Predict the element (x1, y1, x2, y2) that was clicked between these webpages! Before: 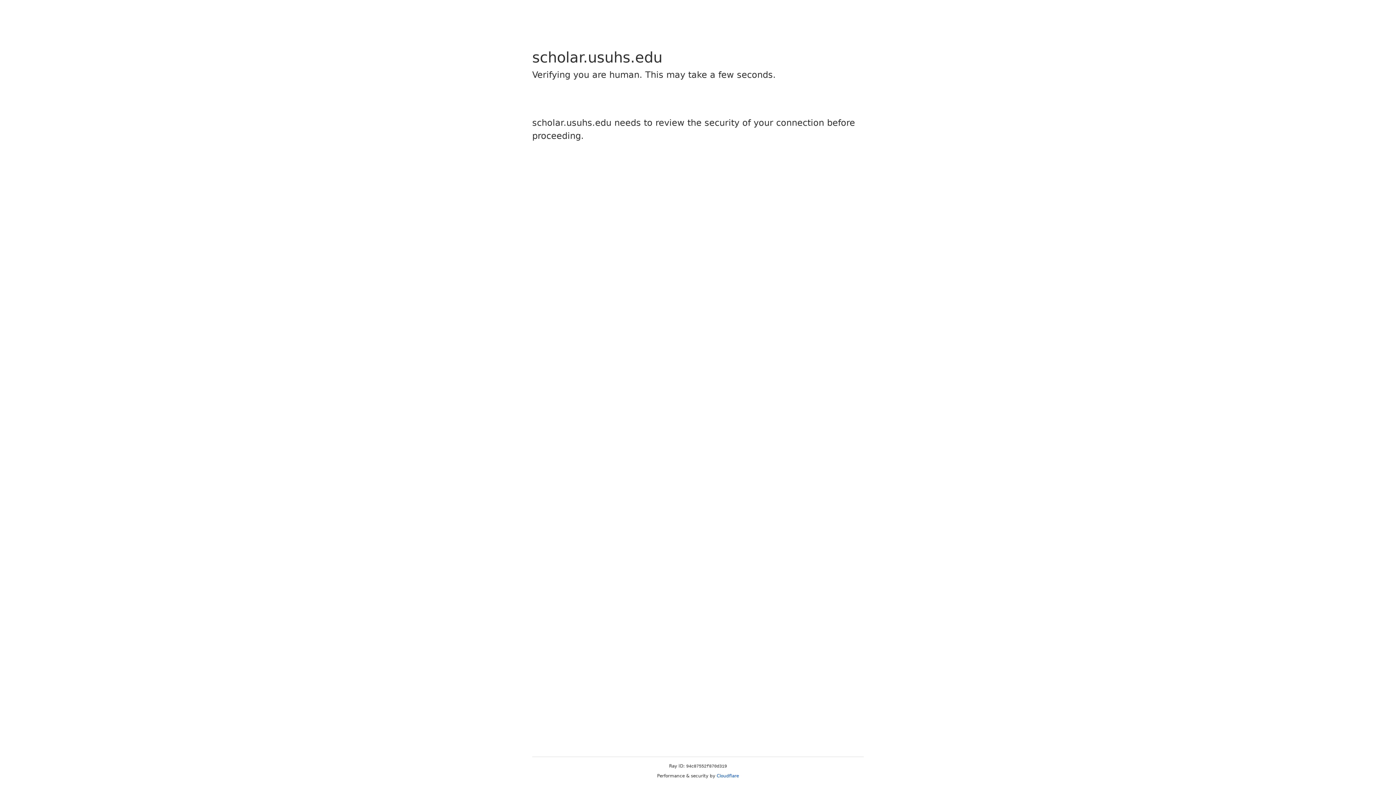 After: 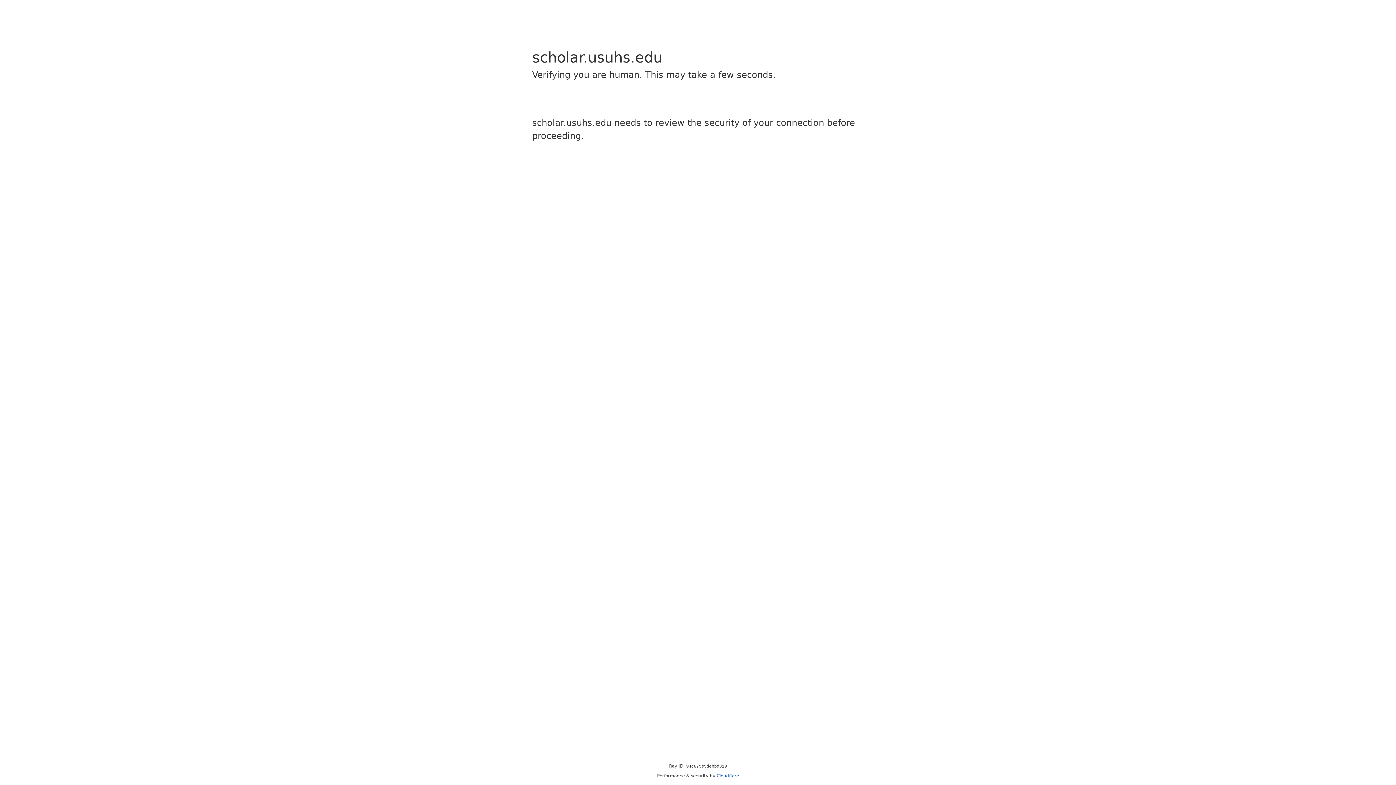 Action: label: Cloudflare bbox: (716, 773, 739, 778)